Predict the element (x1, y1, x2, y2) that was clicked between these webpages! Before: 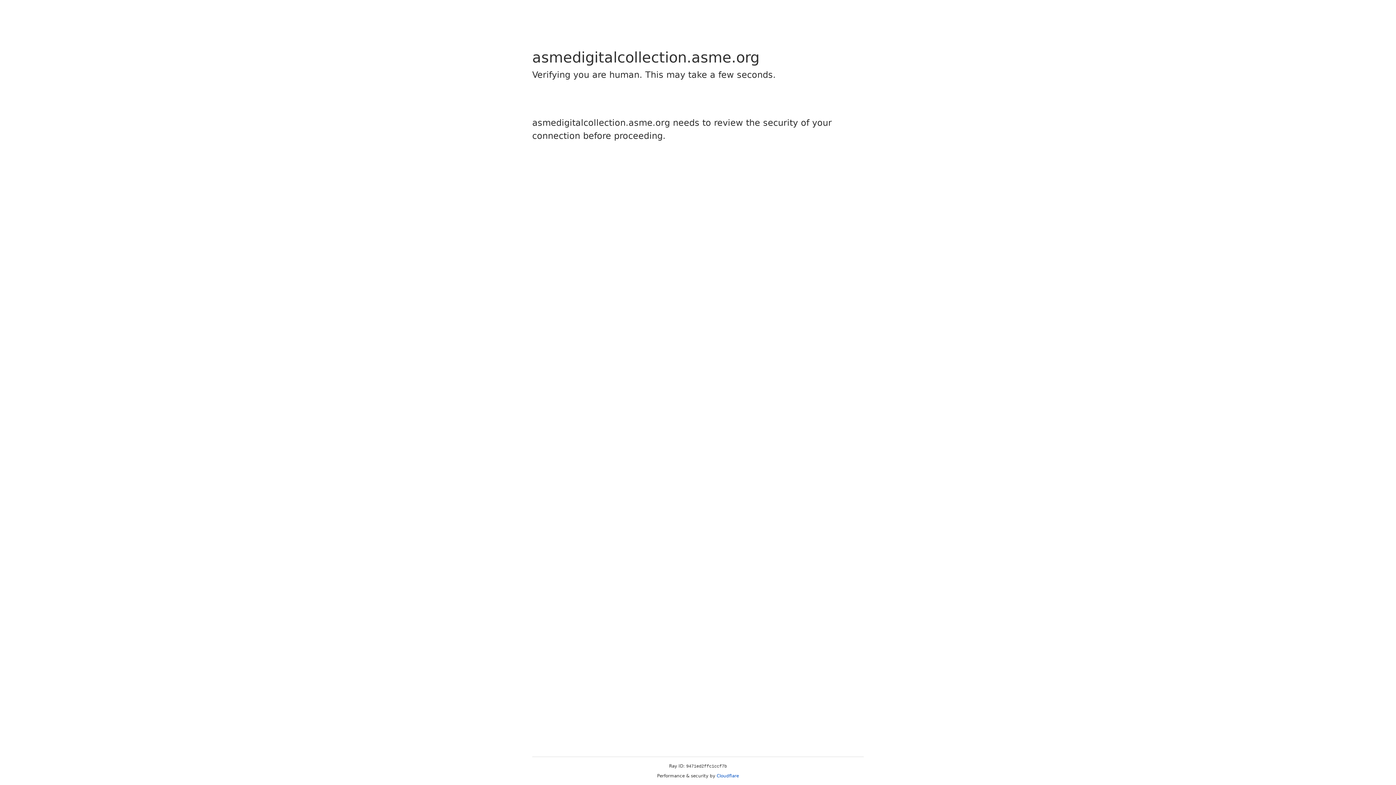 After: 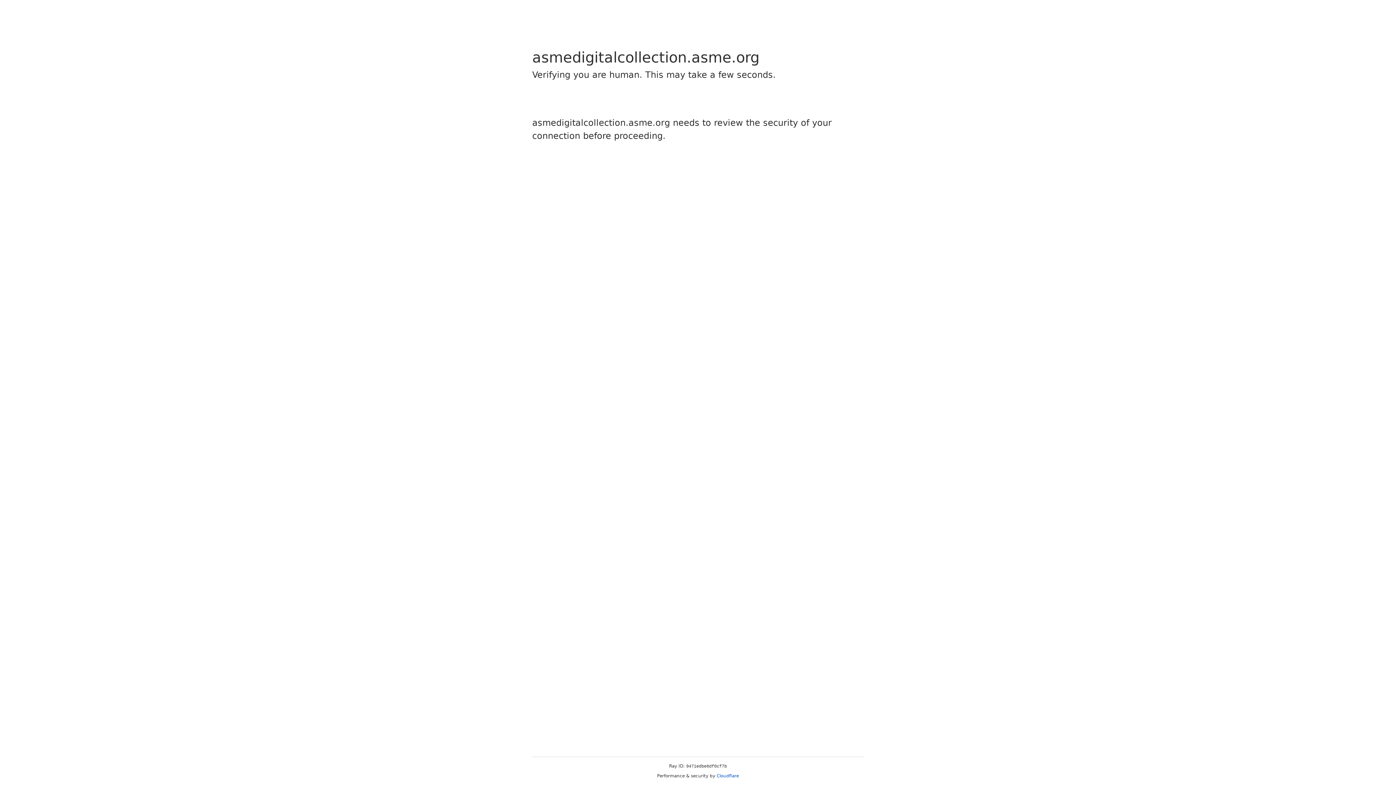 Action: bbox: (716, 773, 739, 778) label: Cloudflare